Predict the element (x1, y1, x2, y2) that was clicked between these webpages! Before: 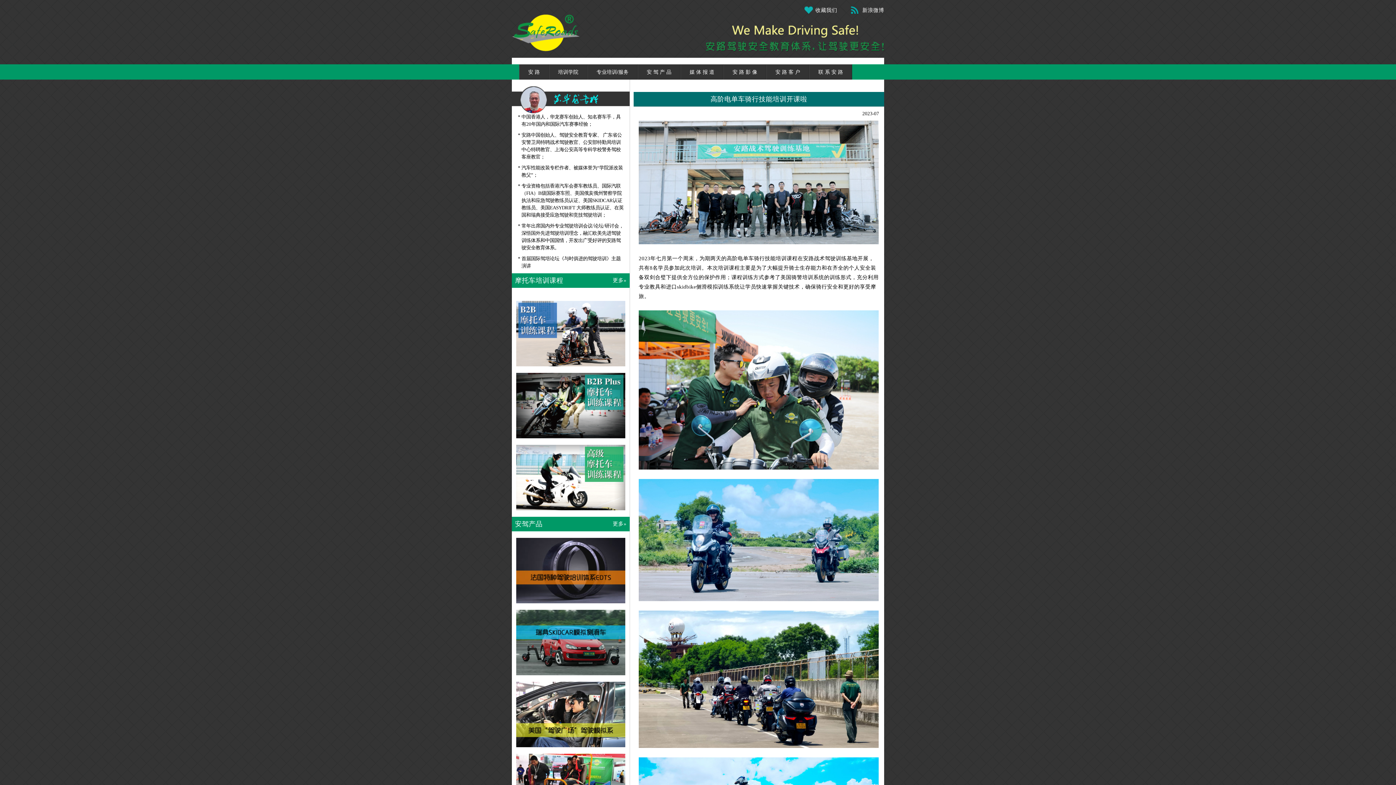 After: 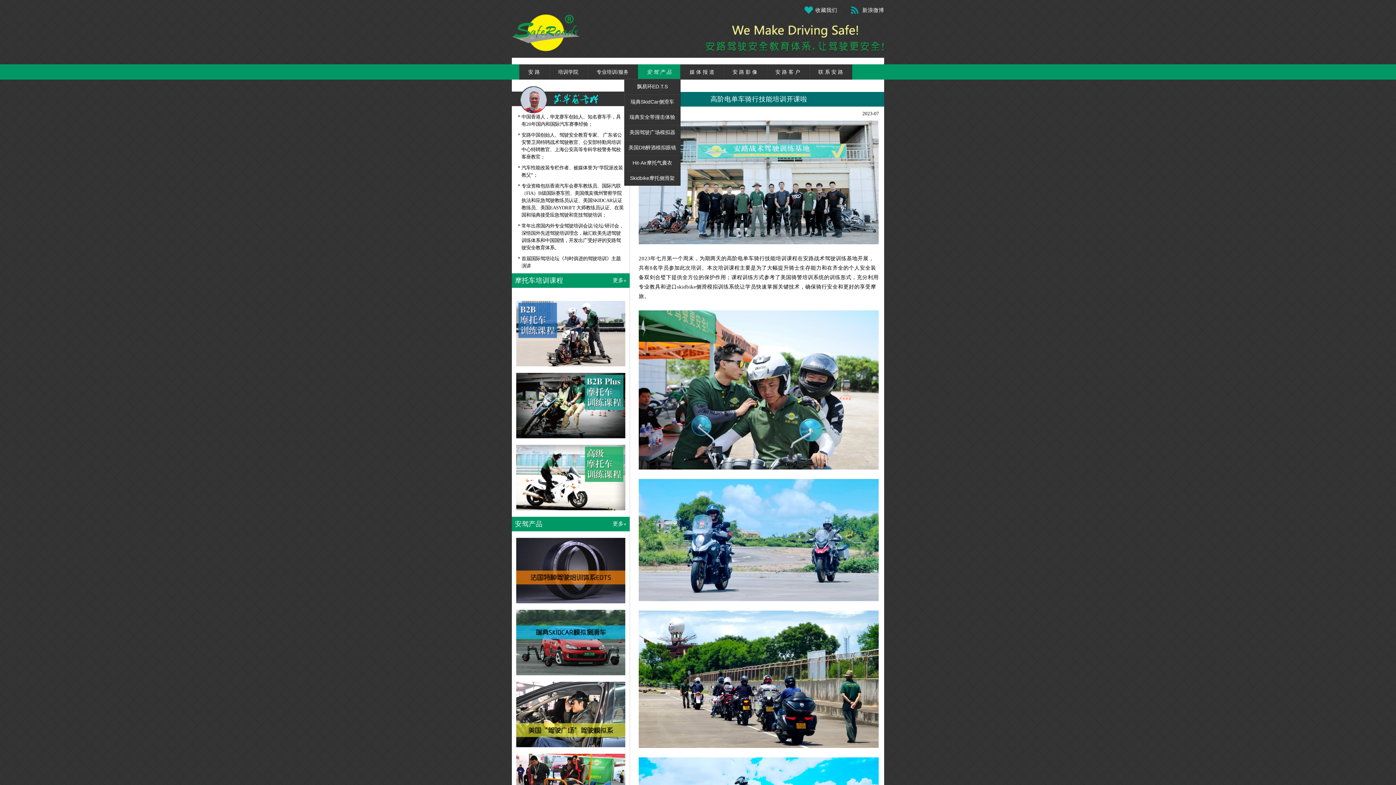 Action: bbox: (637, 64, 680, 79) label: 安 驾 产 品